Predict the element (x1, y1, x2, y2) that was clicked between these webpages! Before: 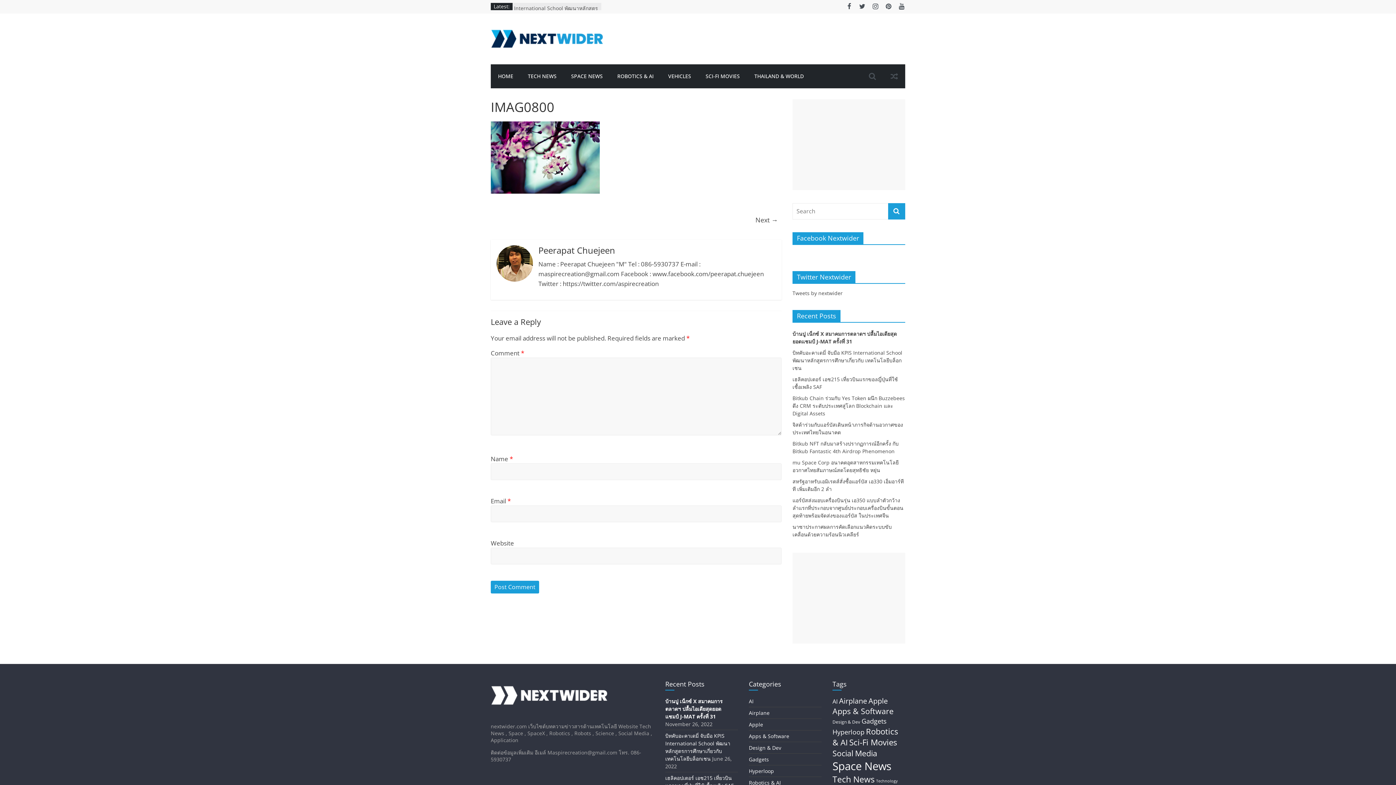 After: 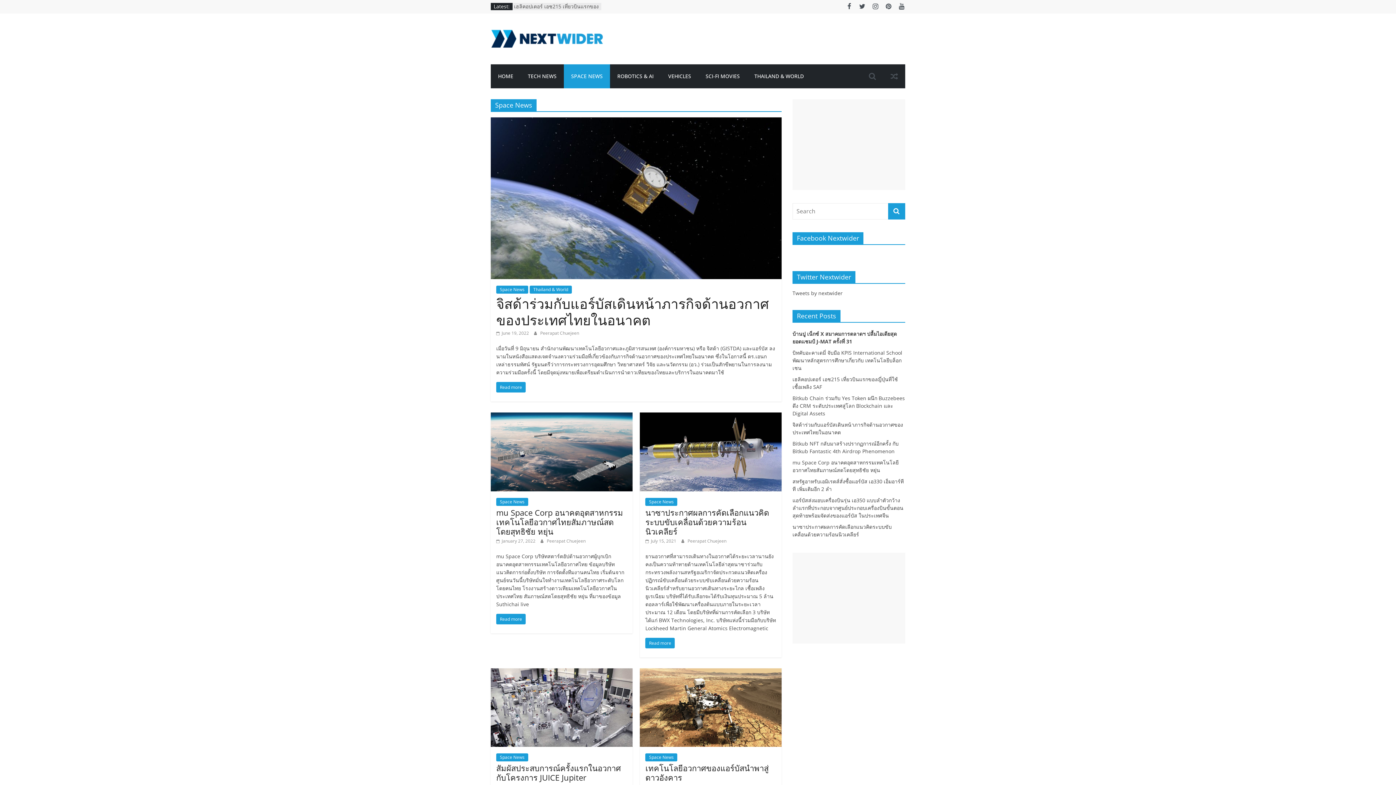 Action: label: SPACE NEWS bbox: (564, 64, 610, 88)